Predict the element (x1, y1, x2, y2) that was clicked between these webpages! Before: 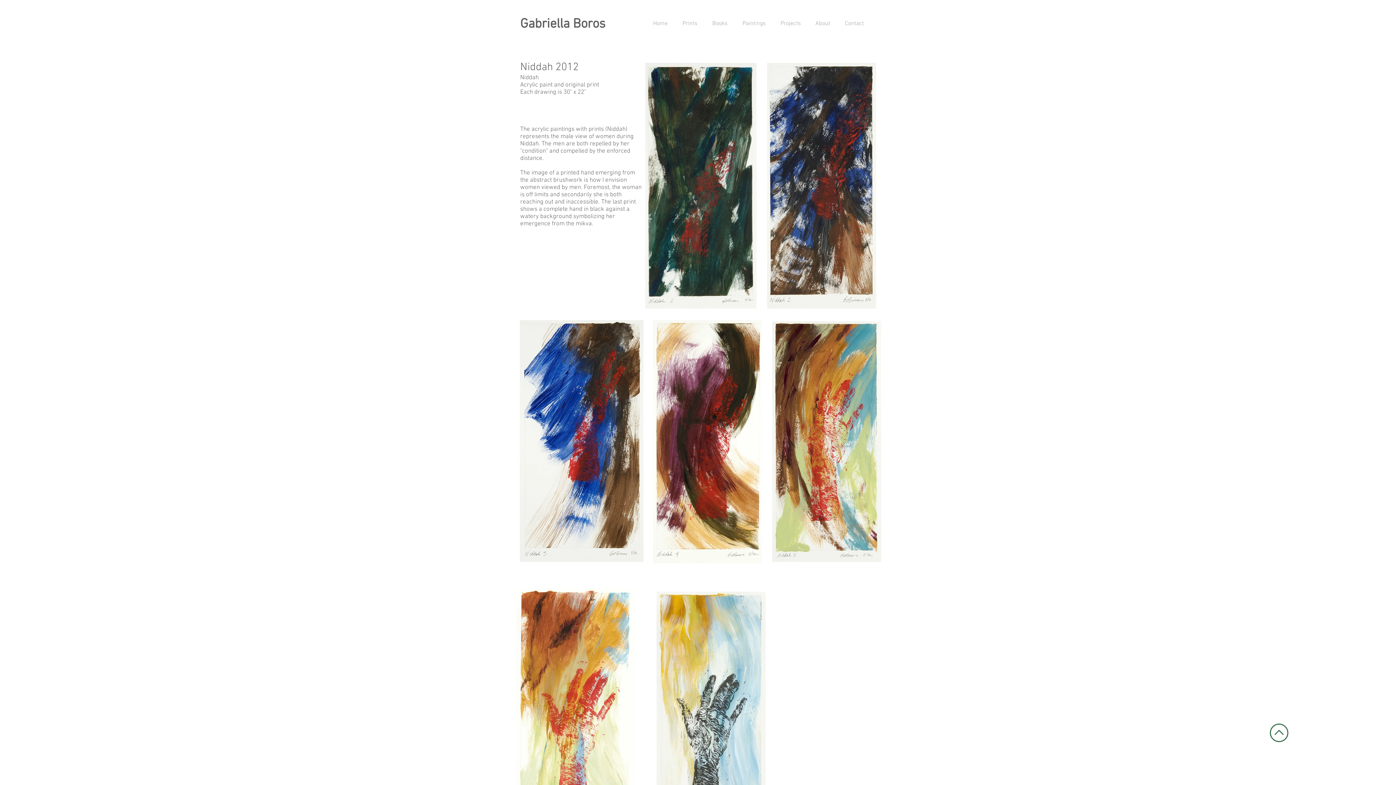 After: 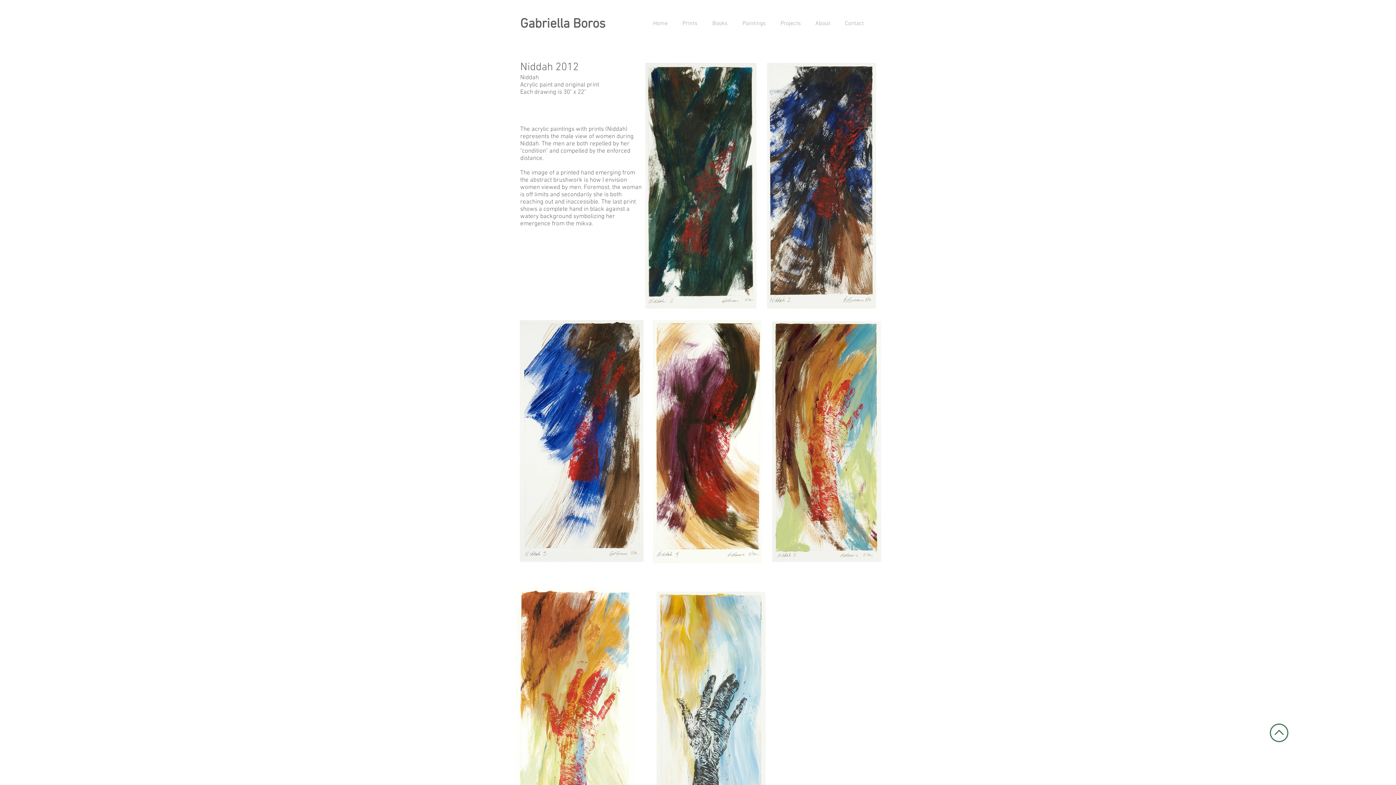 Action: bbox: (1270, 724, 1288, 742)